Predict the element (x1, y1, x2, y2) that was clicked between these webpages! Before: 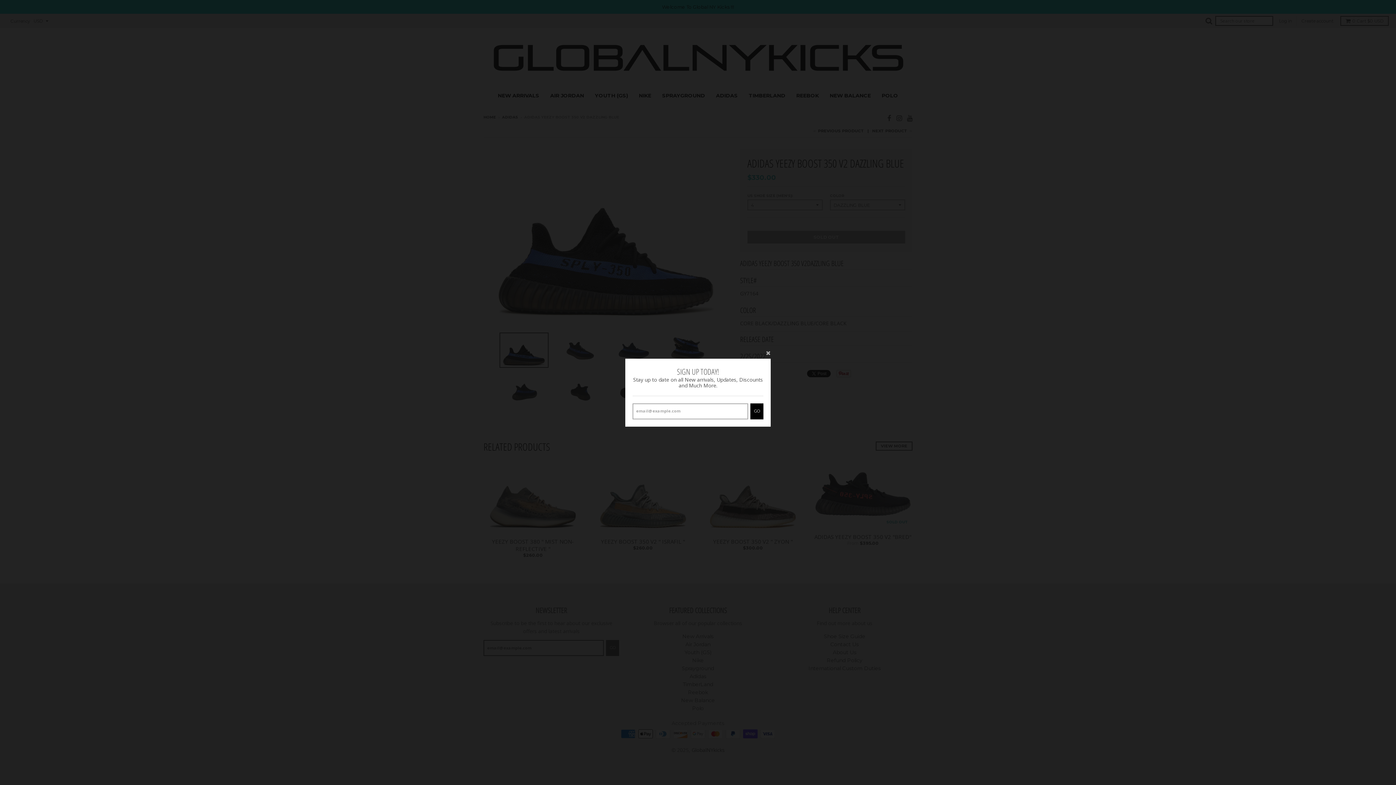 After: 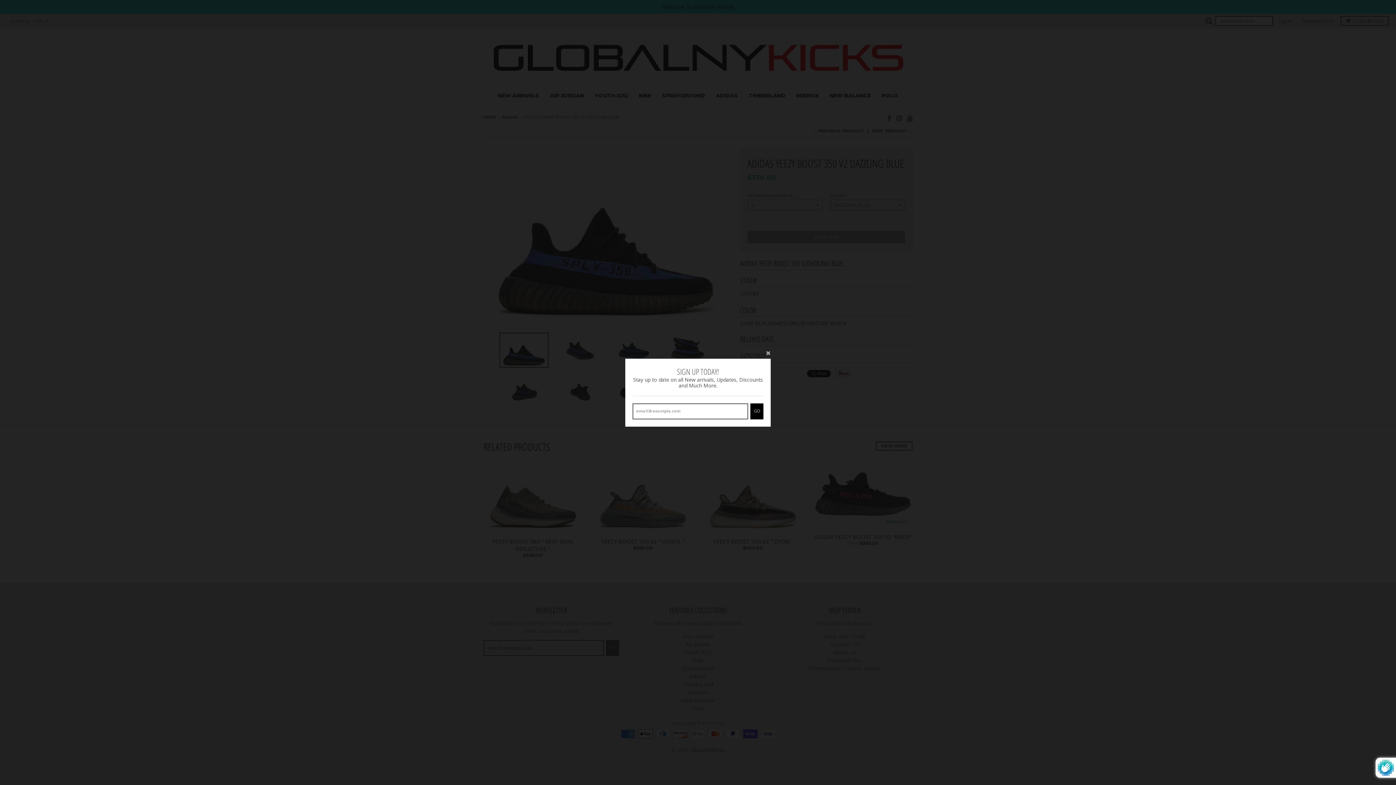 Action: label: GO bbox: (750, 413, 763, 429)